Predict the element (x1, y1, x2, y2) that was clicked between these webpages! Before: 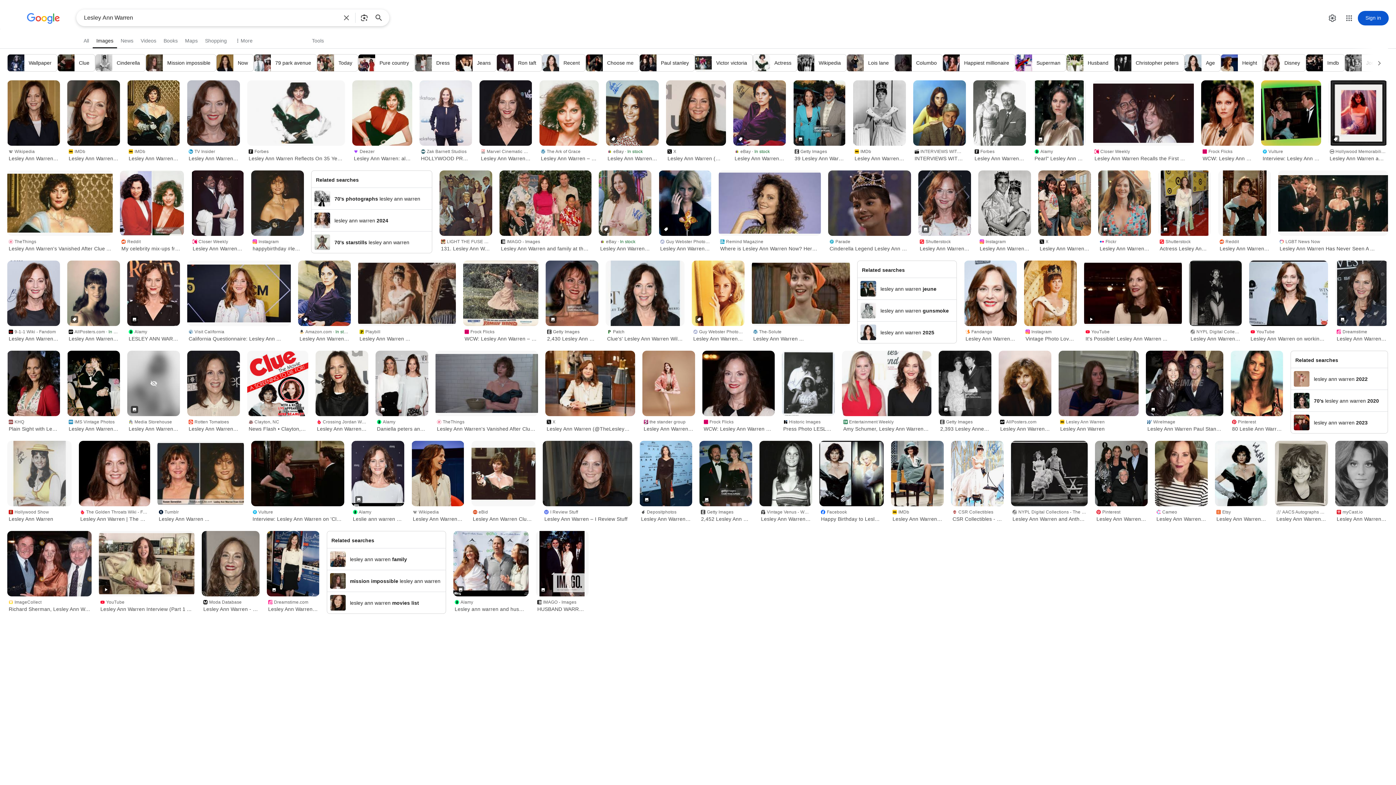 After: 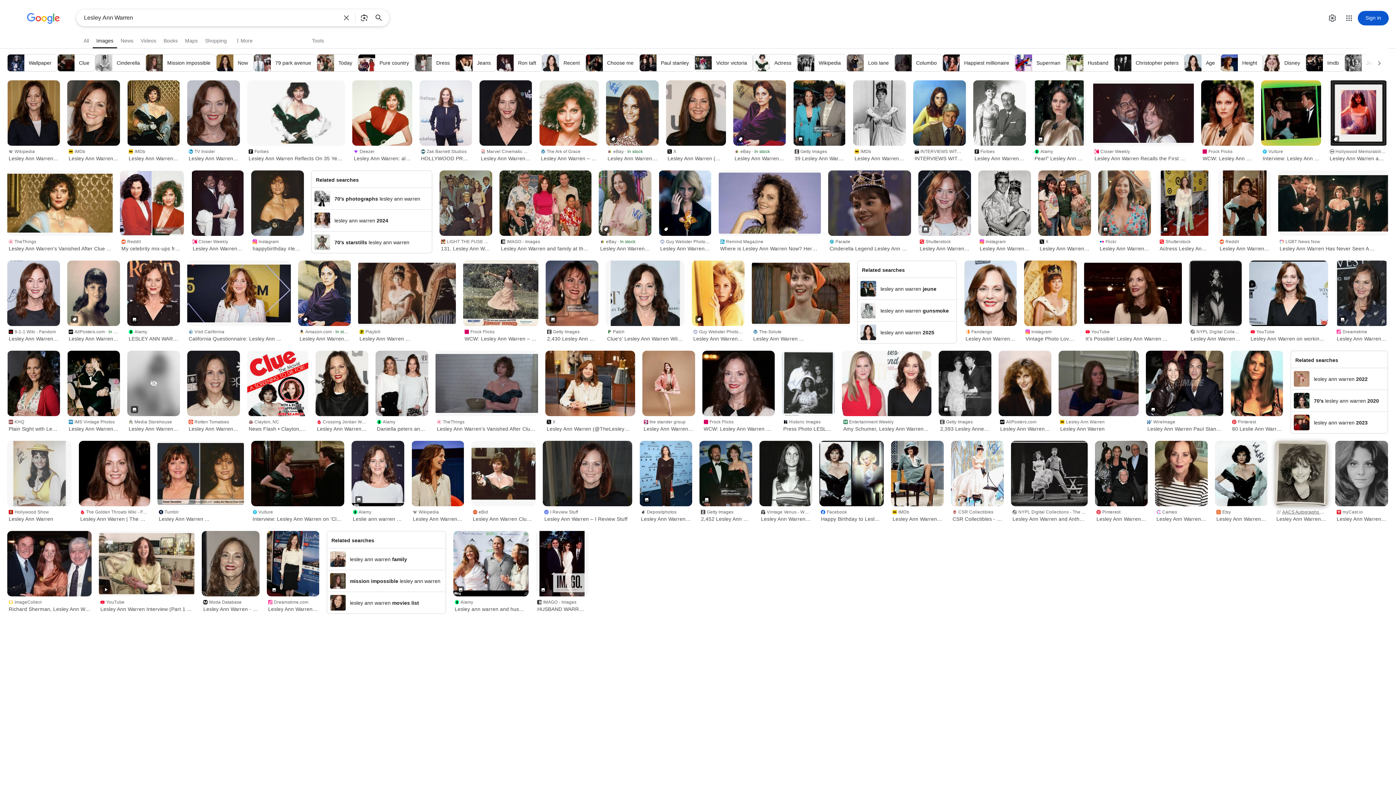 Action: bbox: (1275, 506, 1328, 524) label: AACS Autographs Home Page
Lesley Ann Warren Autographed Glossy ...